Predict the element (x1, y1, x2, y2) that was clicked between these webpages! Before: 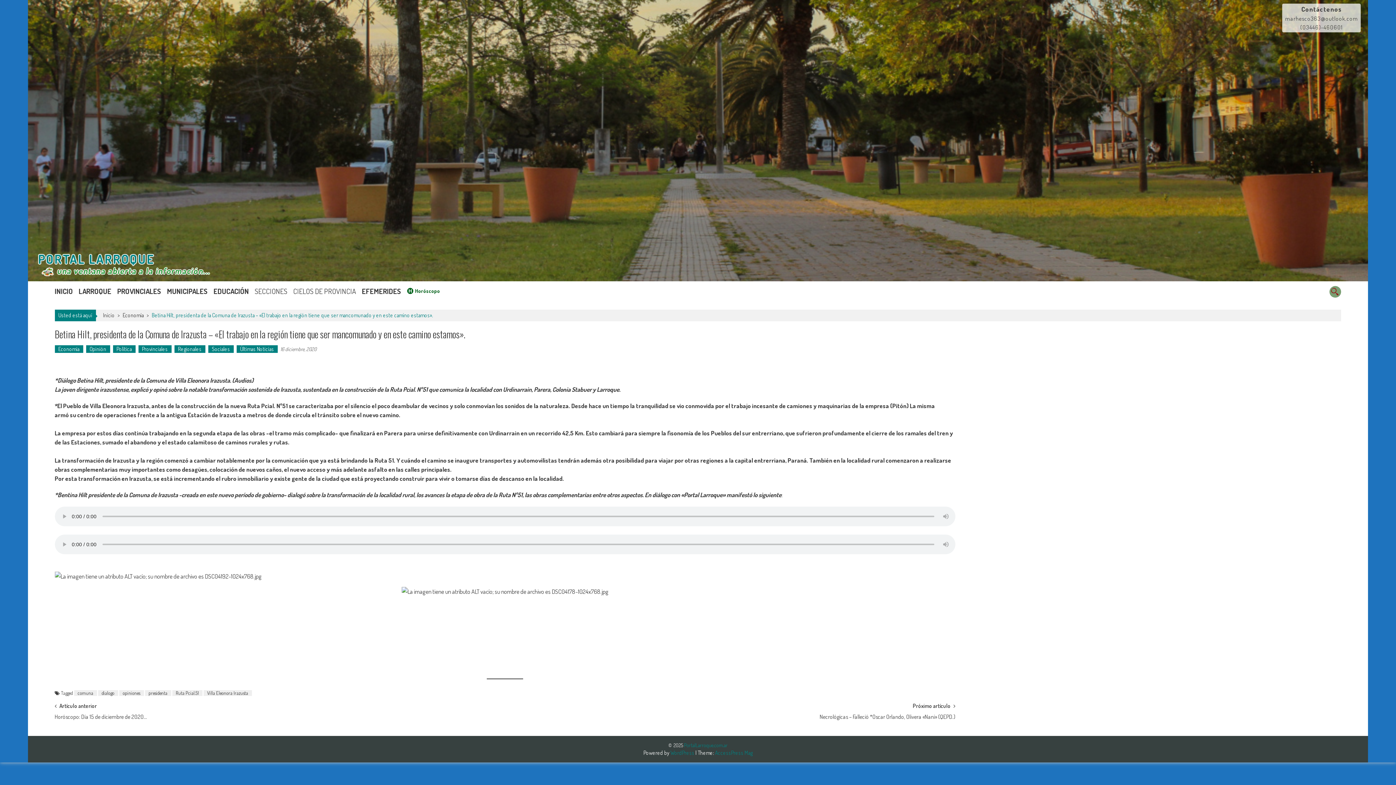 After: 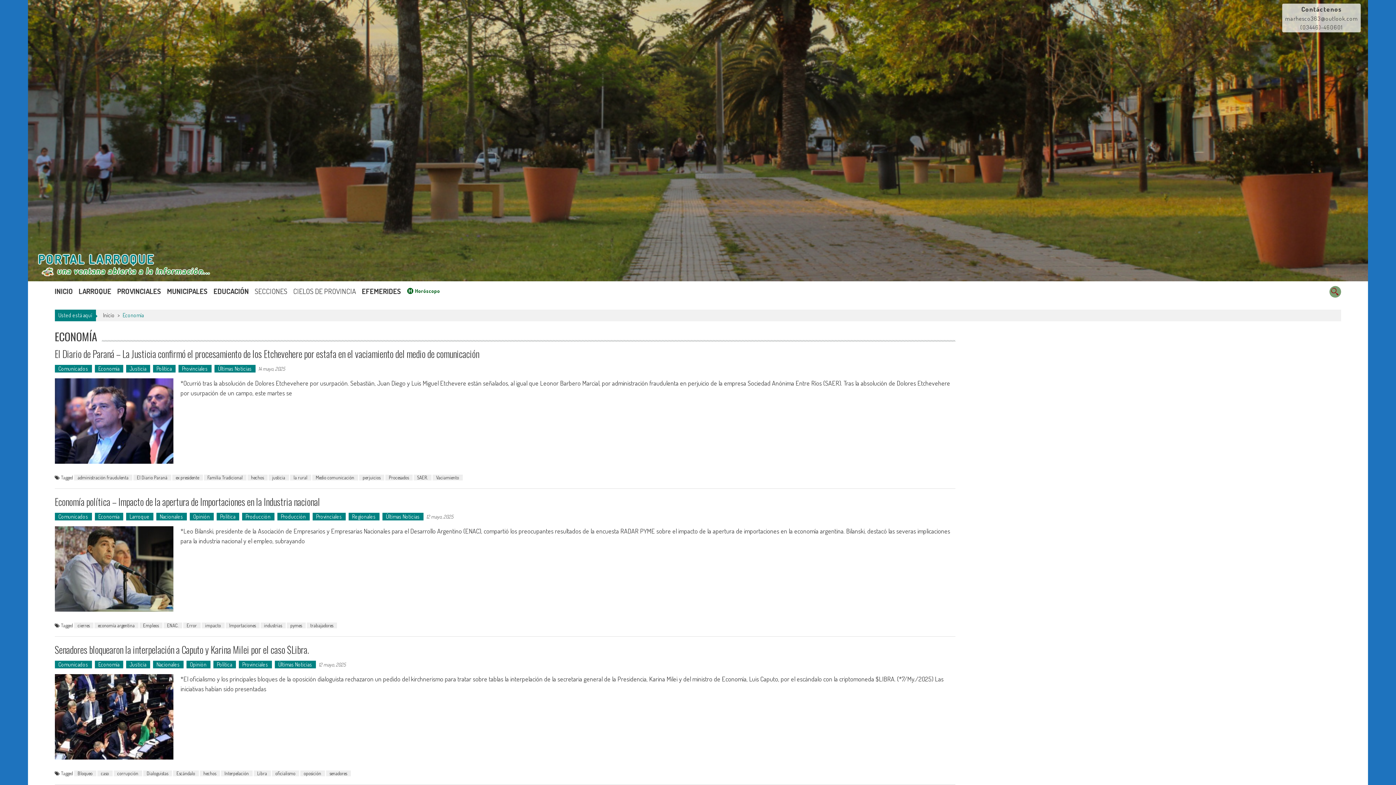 Action: bbox: (54, 345, 83, 353) label: Economía